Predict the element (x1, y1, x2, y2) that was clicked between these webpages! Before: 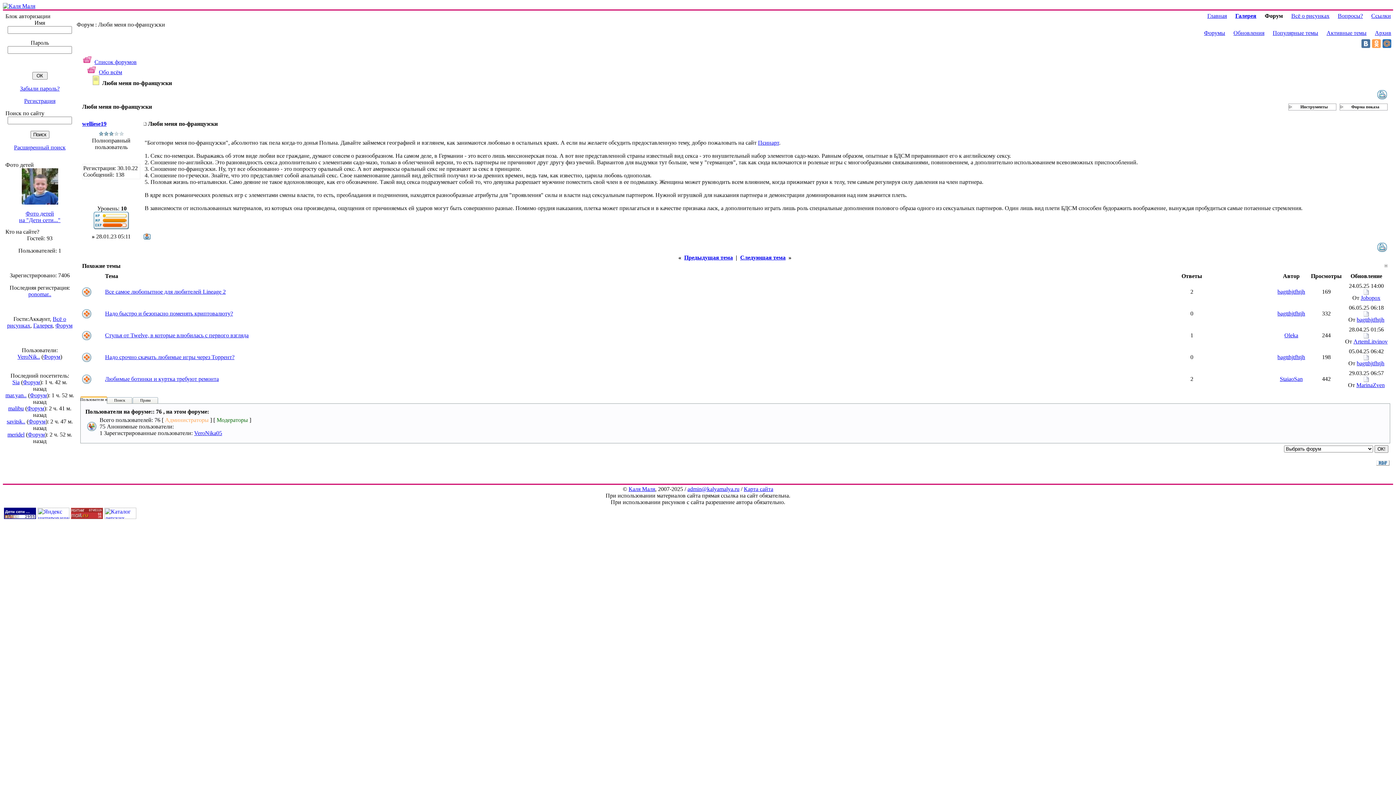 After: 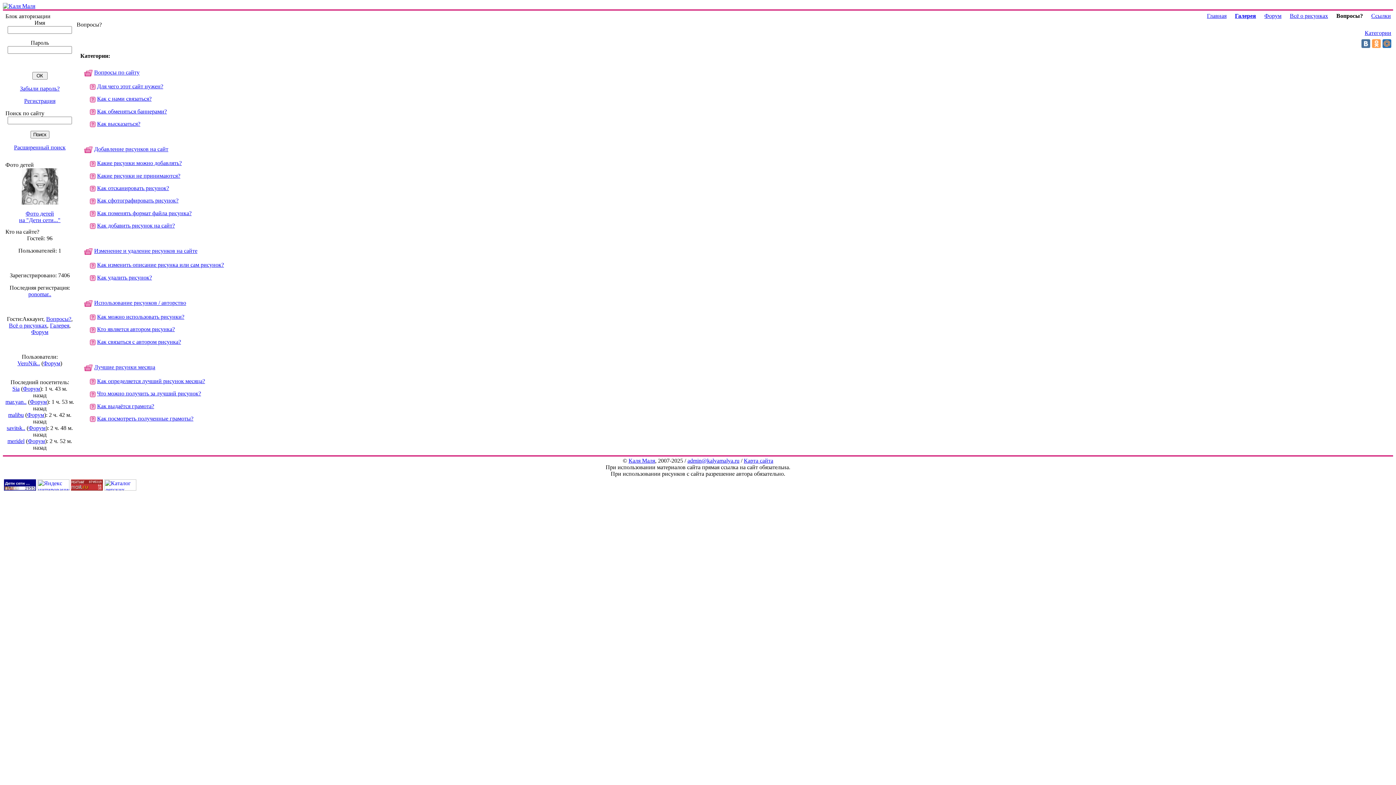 Action: label: Вопросы? bbox: (1338, 12, 1363, 18)